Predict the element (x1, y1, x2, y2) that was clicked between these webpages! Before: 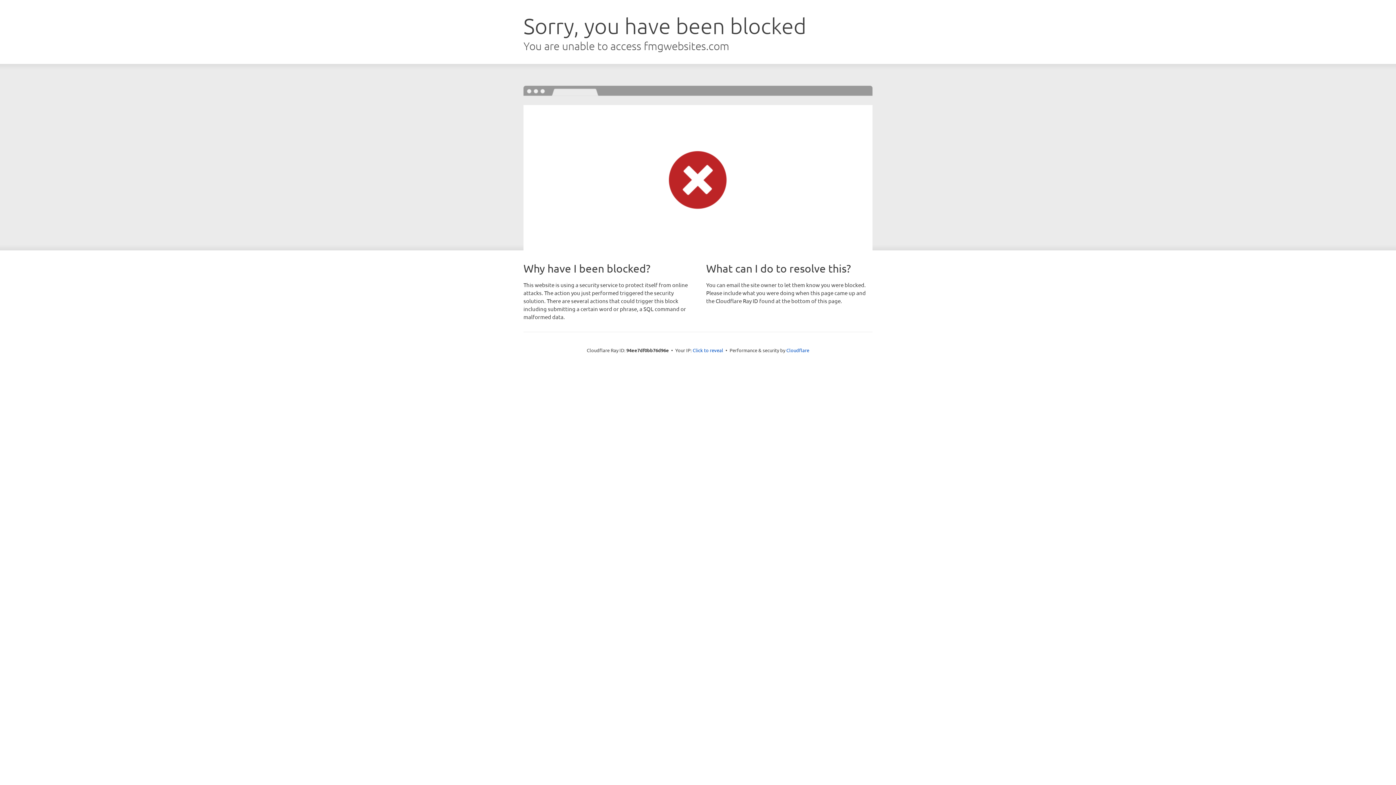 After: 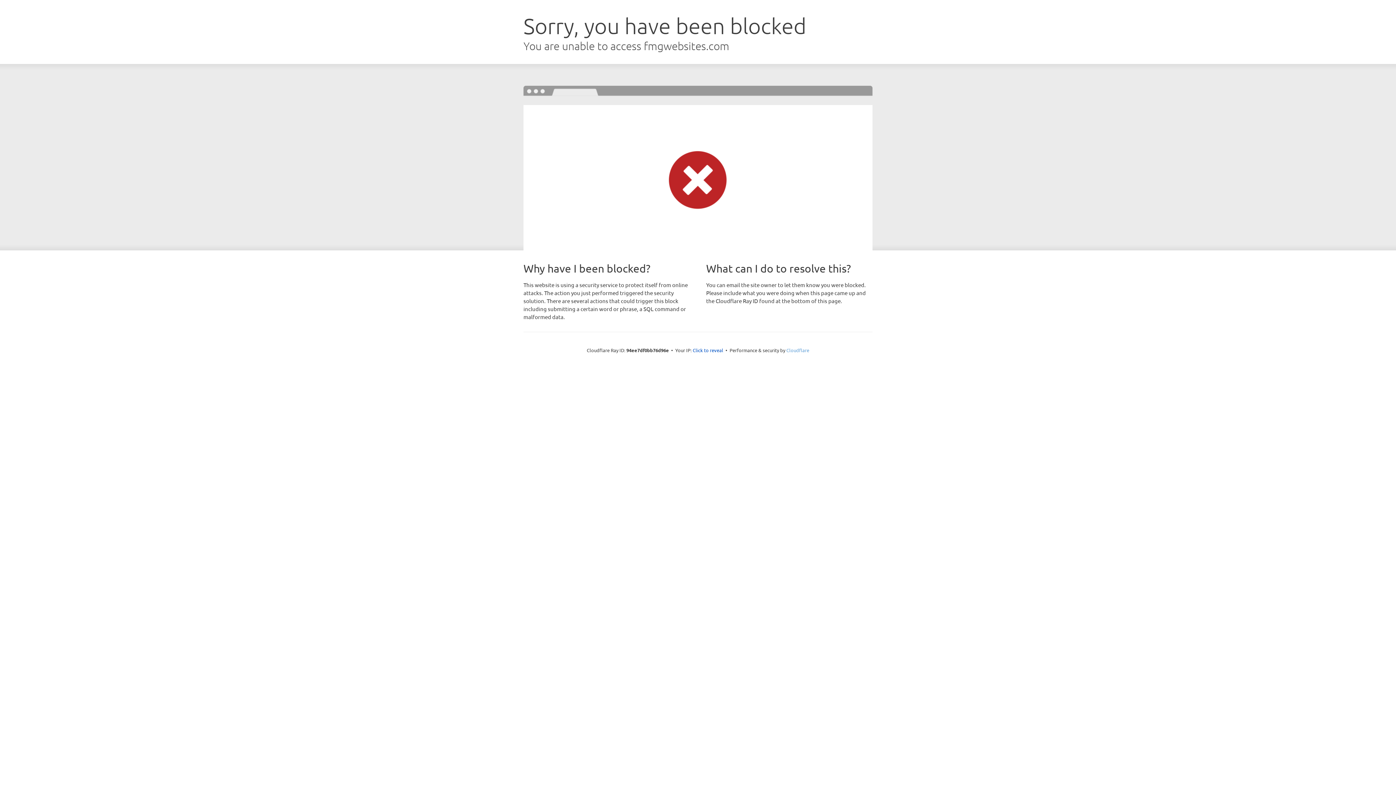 Action: label: Cloudflare bbox: (786, 347, 809, 353)